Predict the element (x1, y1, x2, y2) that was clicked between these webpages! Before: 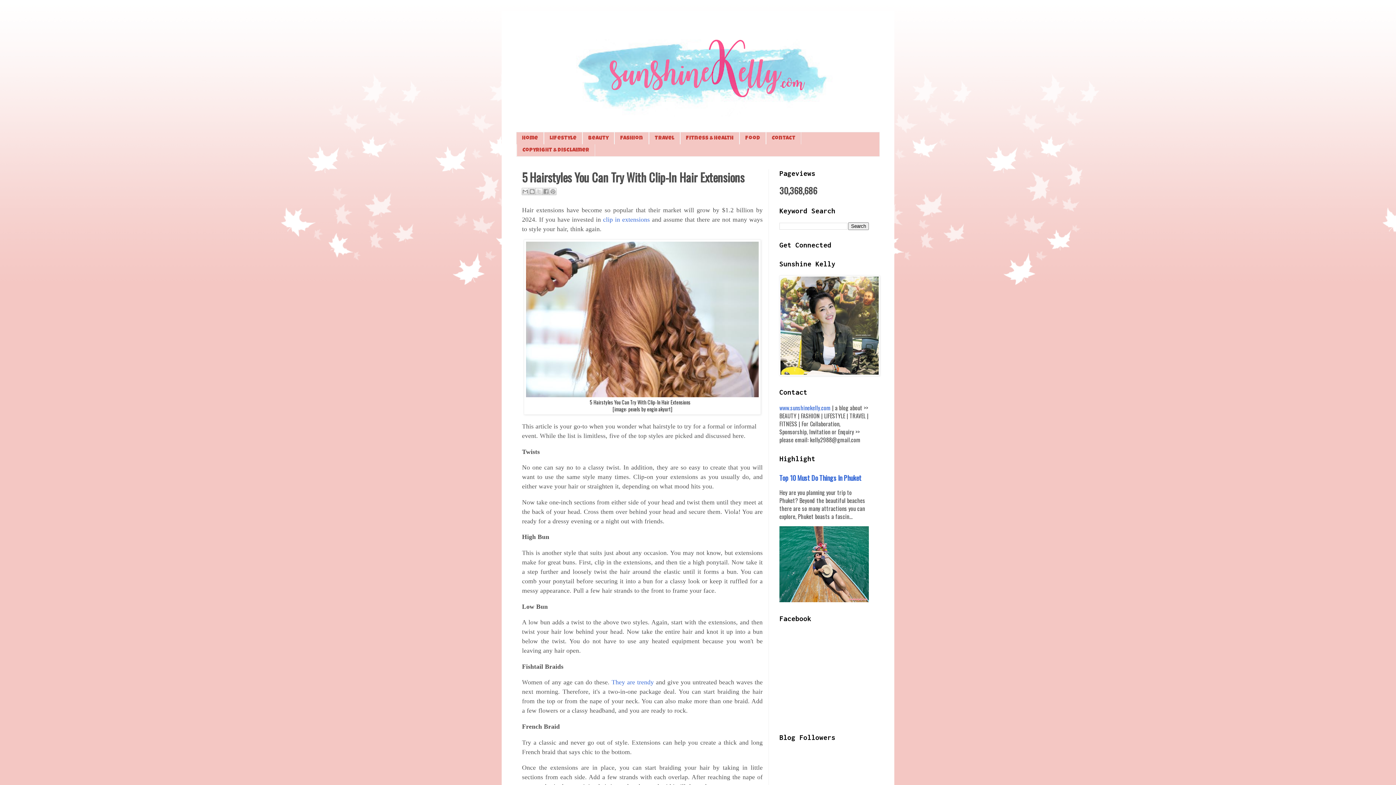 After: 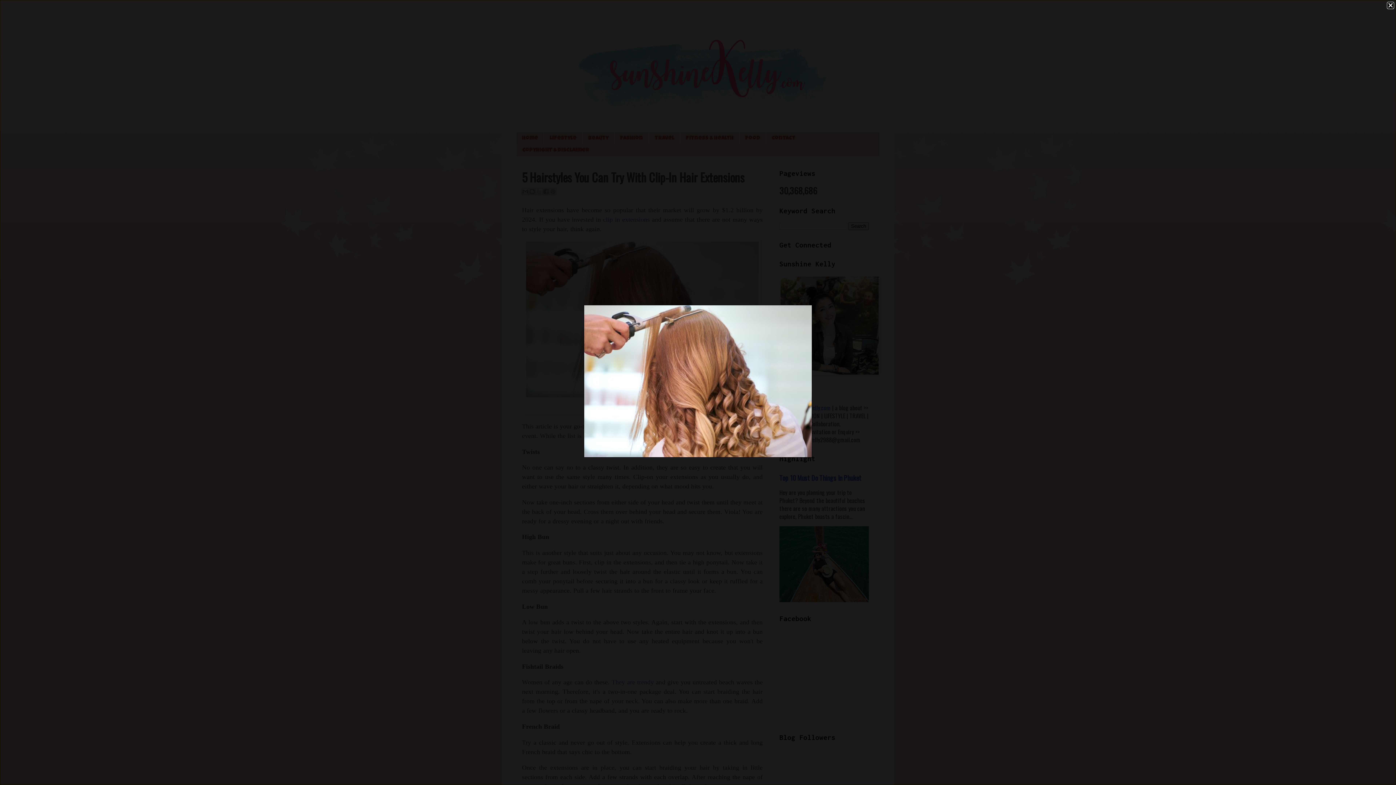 Action: bbox: (526, 389, 758, 399)